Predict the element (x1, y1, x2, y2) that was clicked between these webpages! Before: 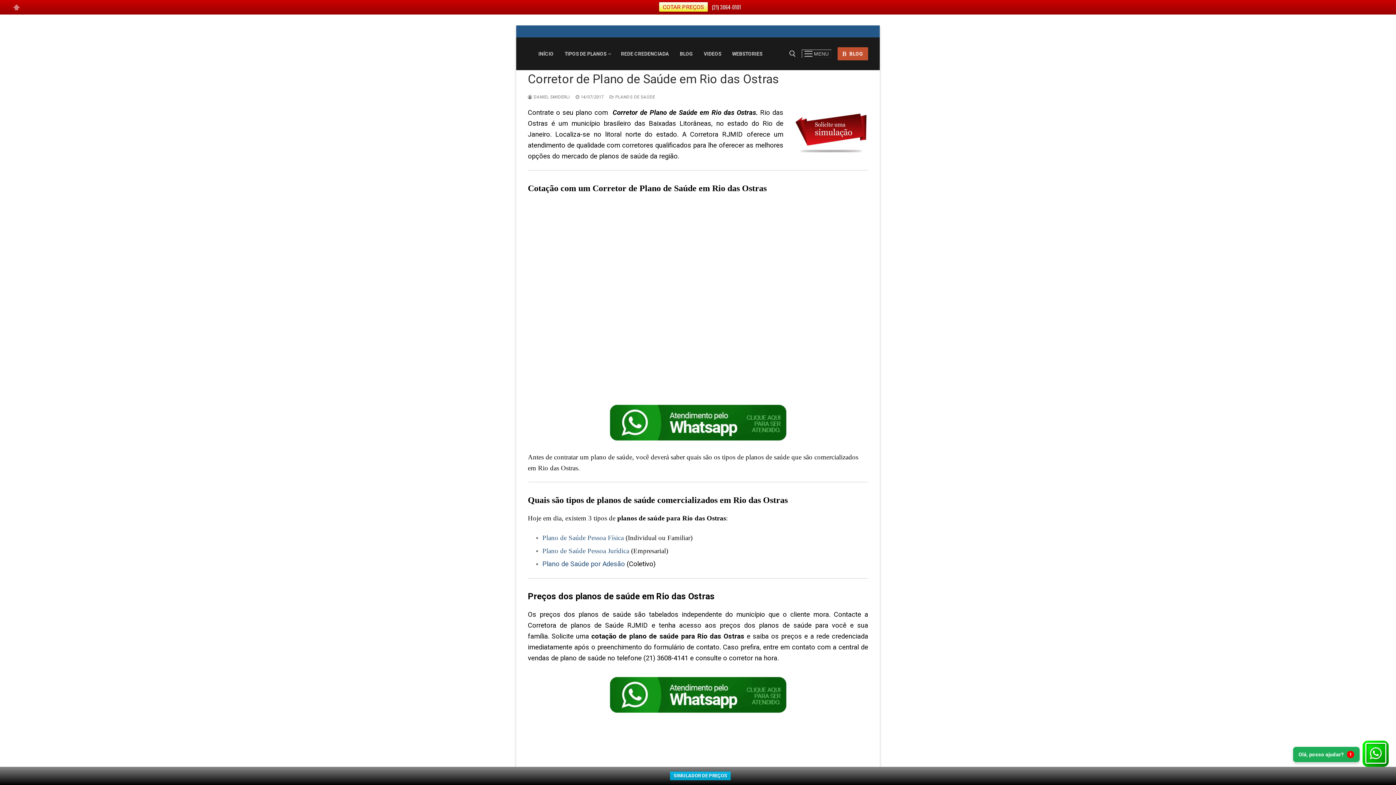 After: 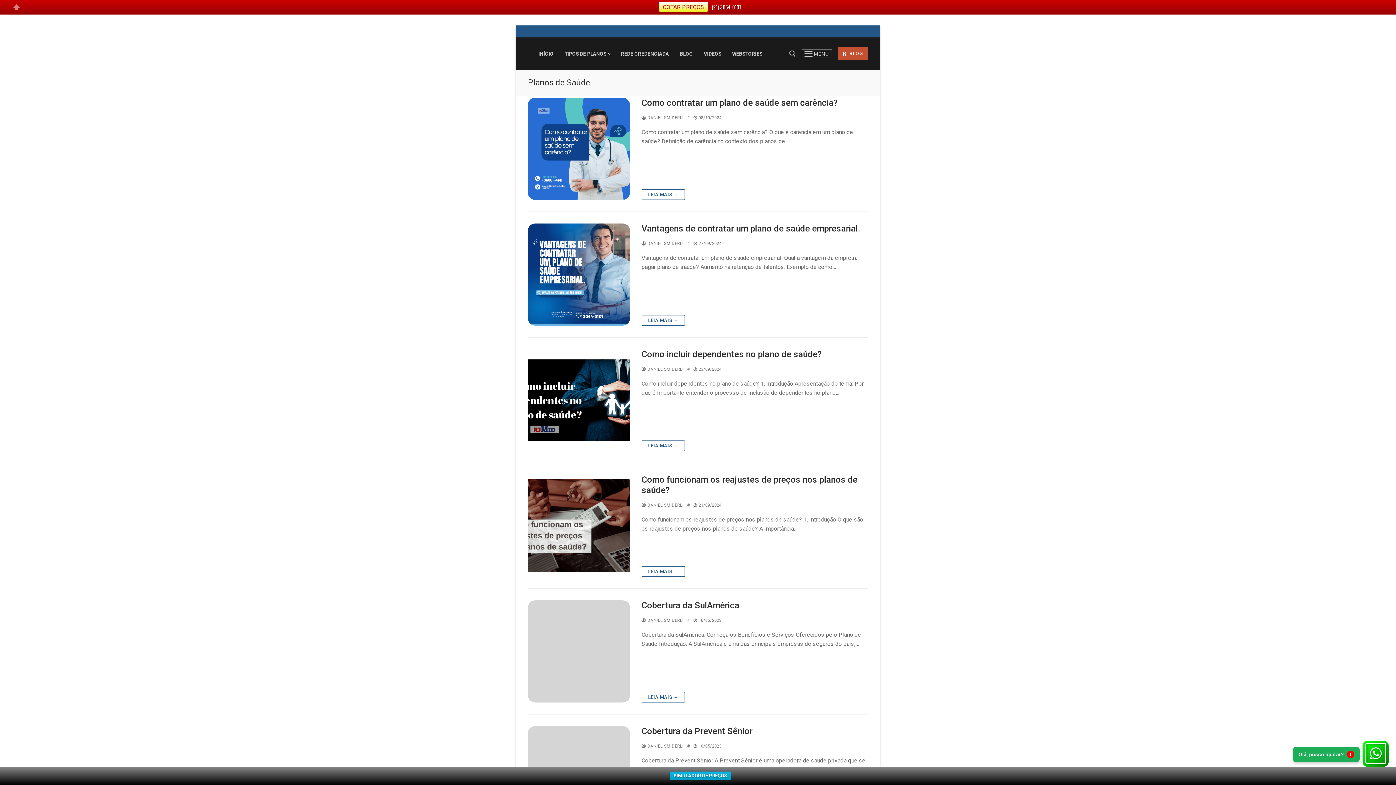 Action: bbox: (609, 94, 655, 99) label:  PLANOS DE SAÚDE